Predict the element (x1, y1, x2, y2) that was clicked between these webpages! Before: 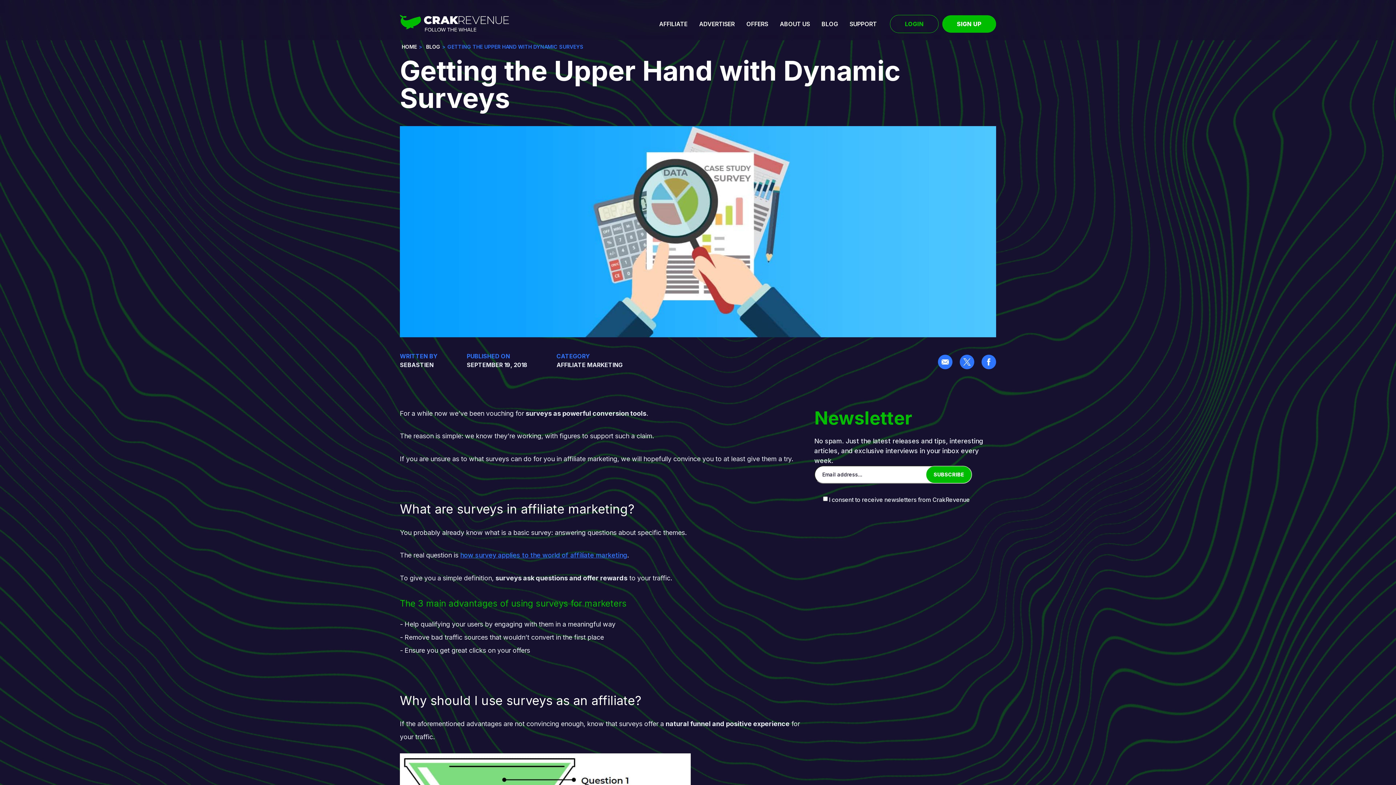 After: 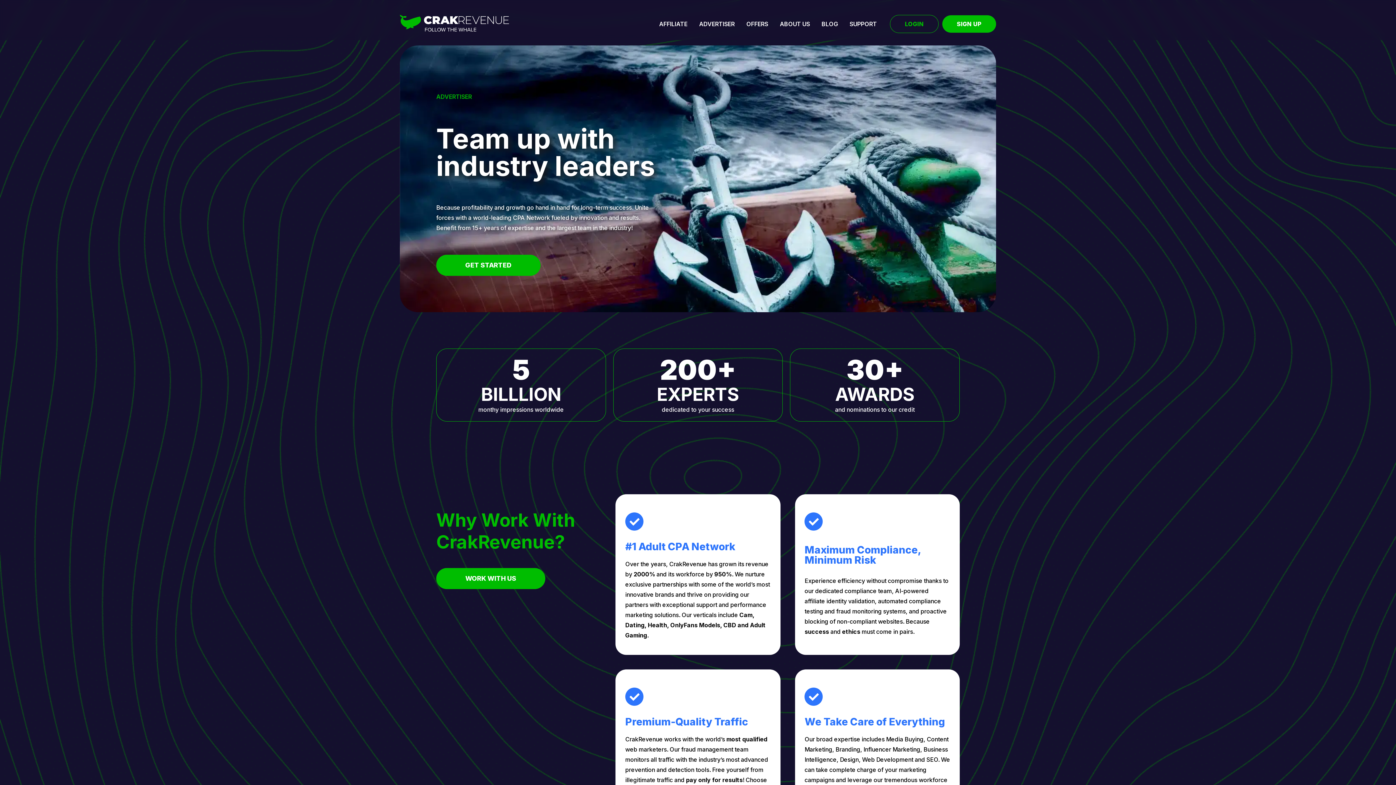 Action: label: ADVERTISER bbox: (693, 16, 740, 30)